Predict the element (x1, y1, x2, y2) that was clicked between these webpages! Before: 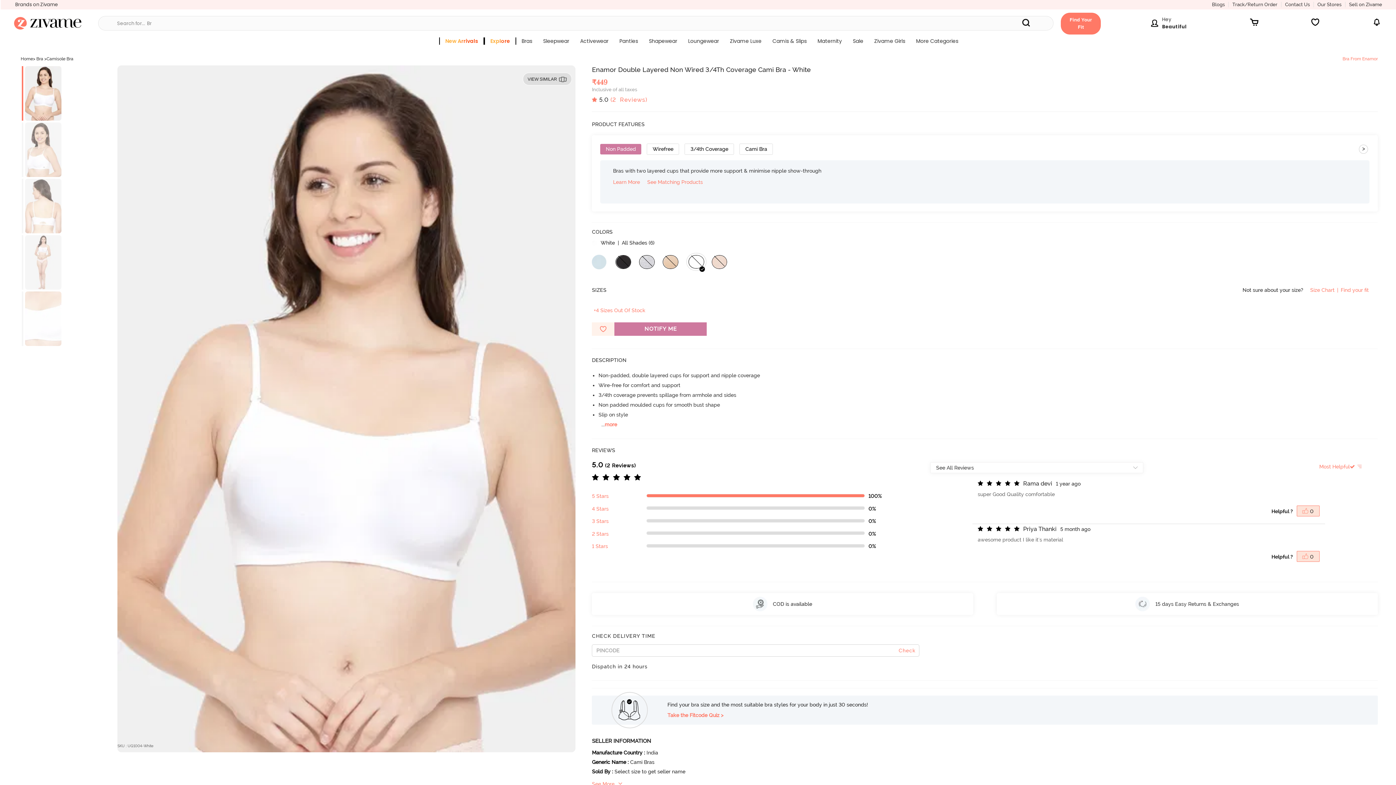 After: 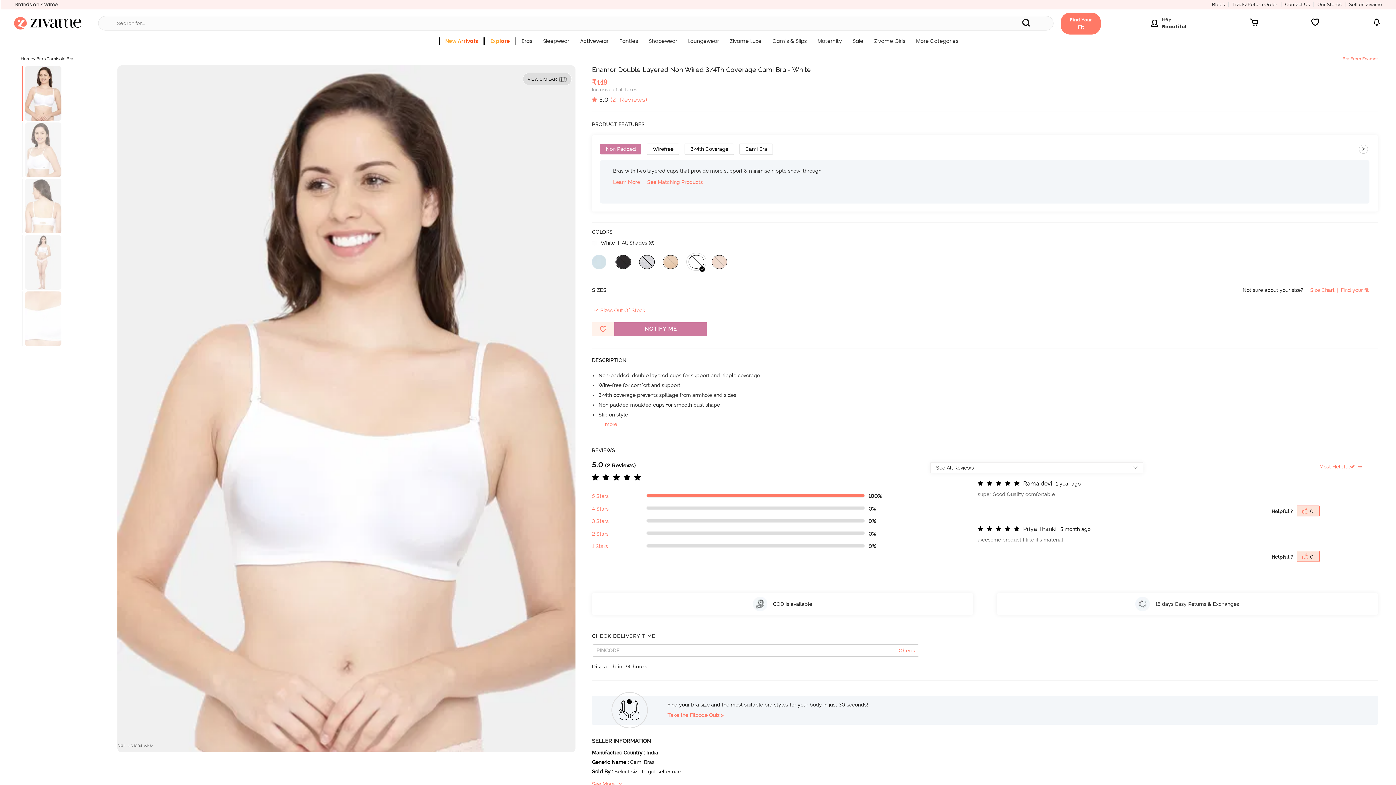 Action: bbox: (21, 66, 108, 120)